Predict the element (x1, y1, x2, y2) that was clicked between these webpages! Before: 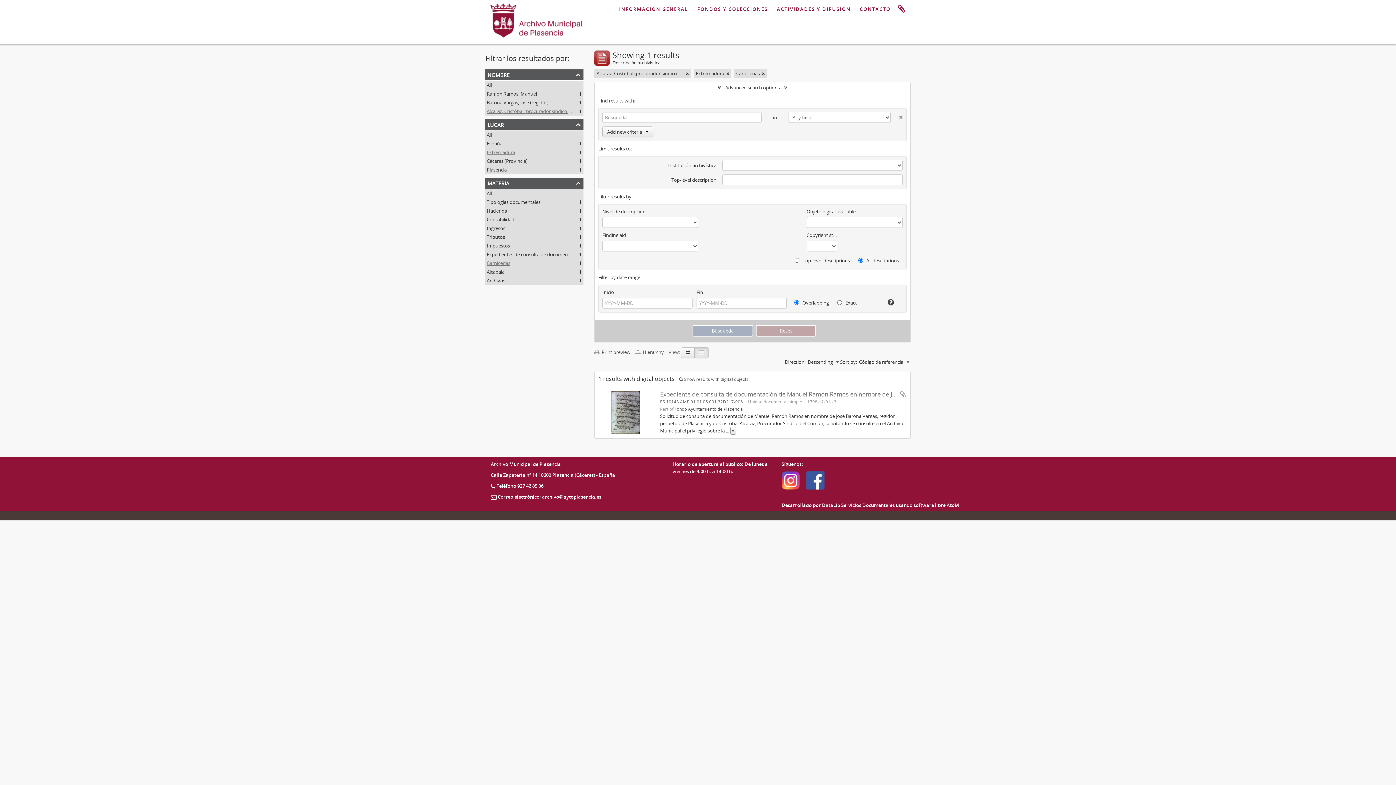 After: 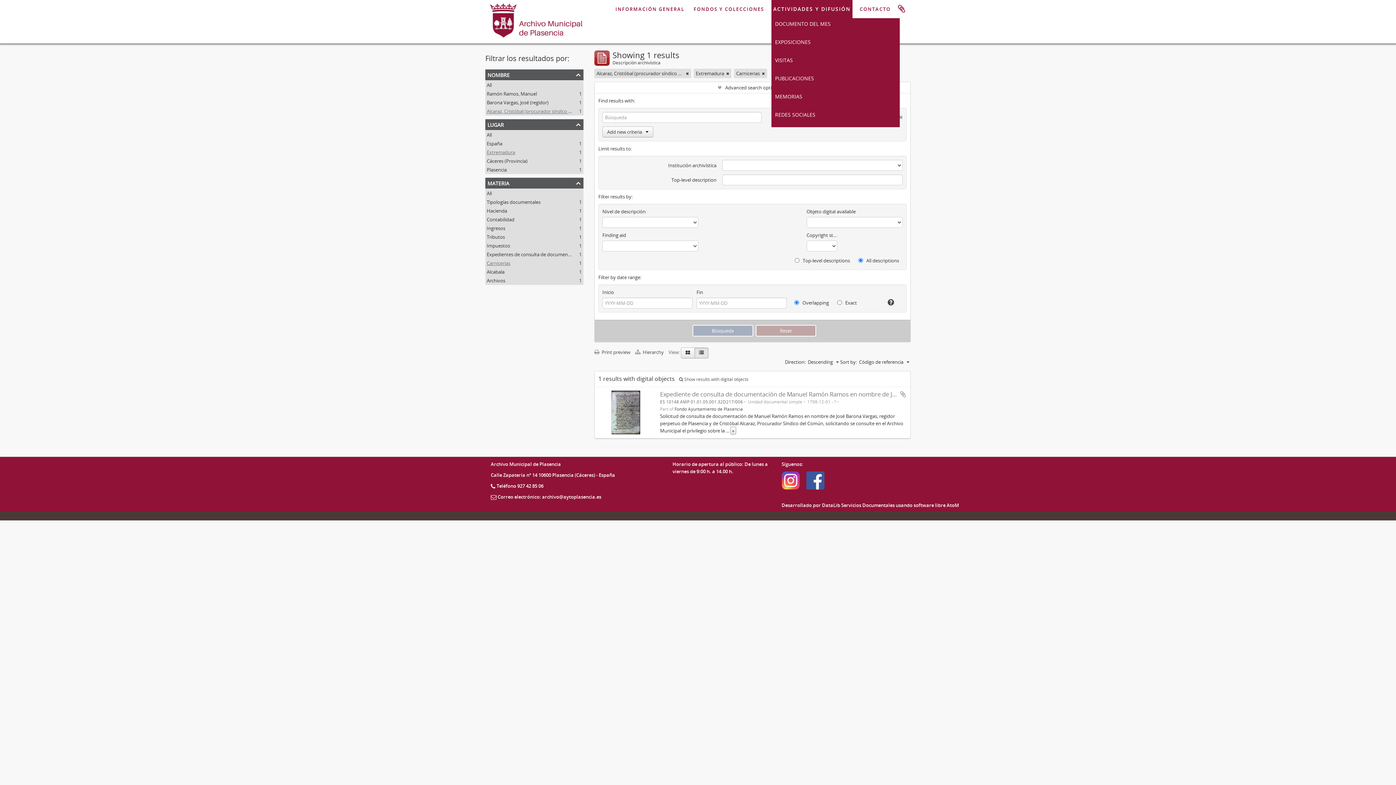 Action: label: ACTIVIDADES Y DIFUSIÓN bbox: (775, 0, 852, 18)